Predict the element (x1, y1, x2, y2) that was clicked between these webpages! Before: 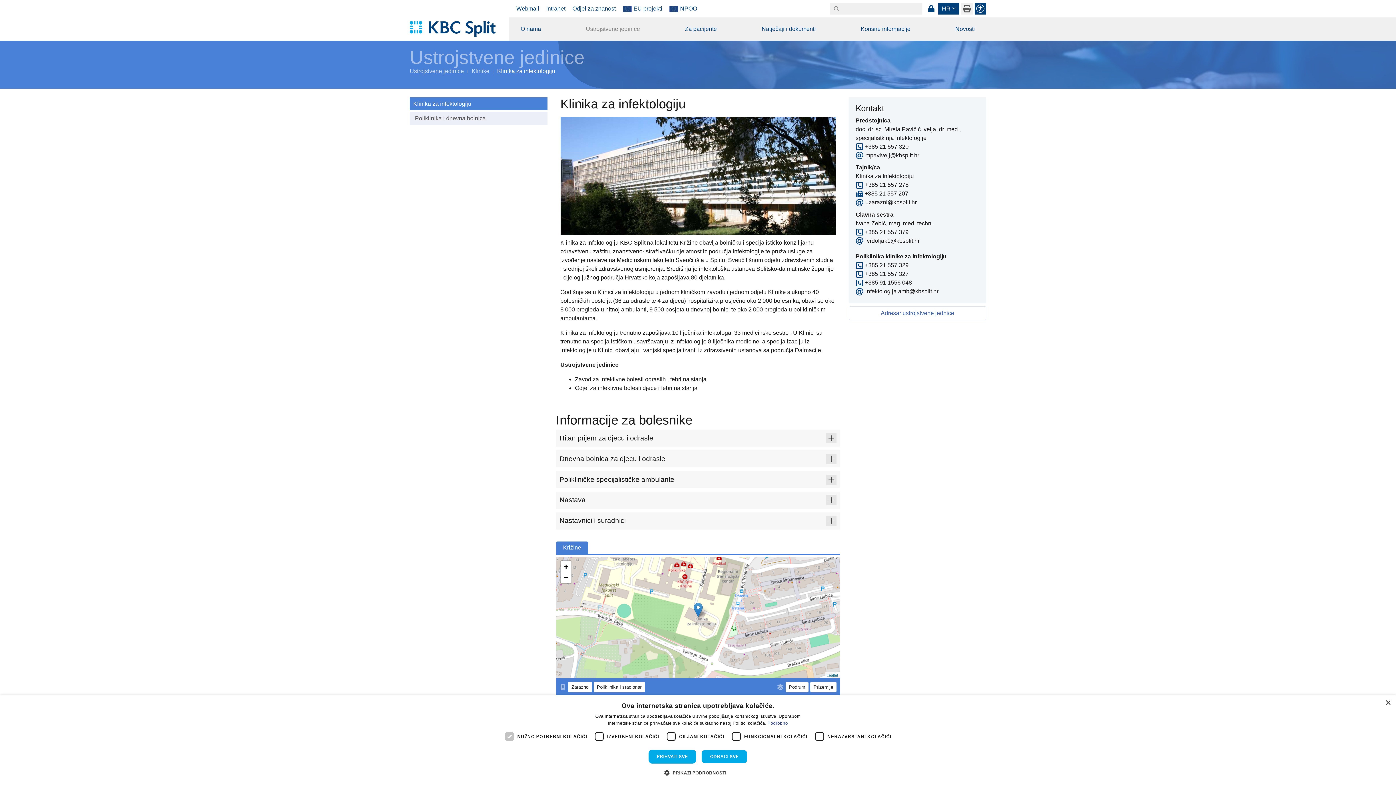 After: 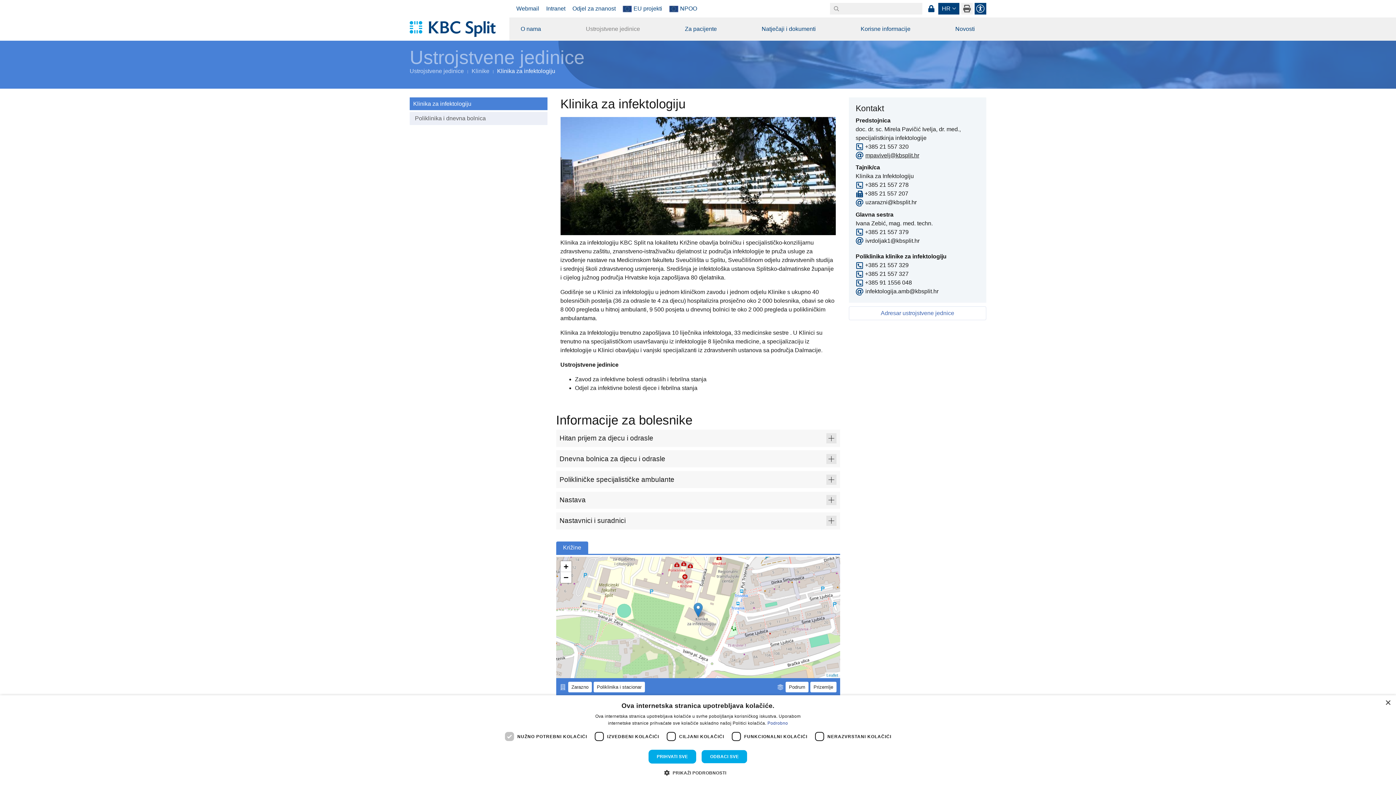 Action: bbox: (865, 151, 919, 159) label: mpavivelj@kbsplit.hr